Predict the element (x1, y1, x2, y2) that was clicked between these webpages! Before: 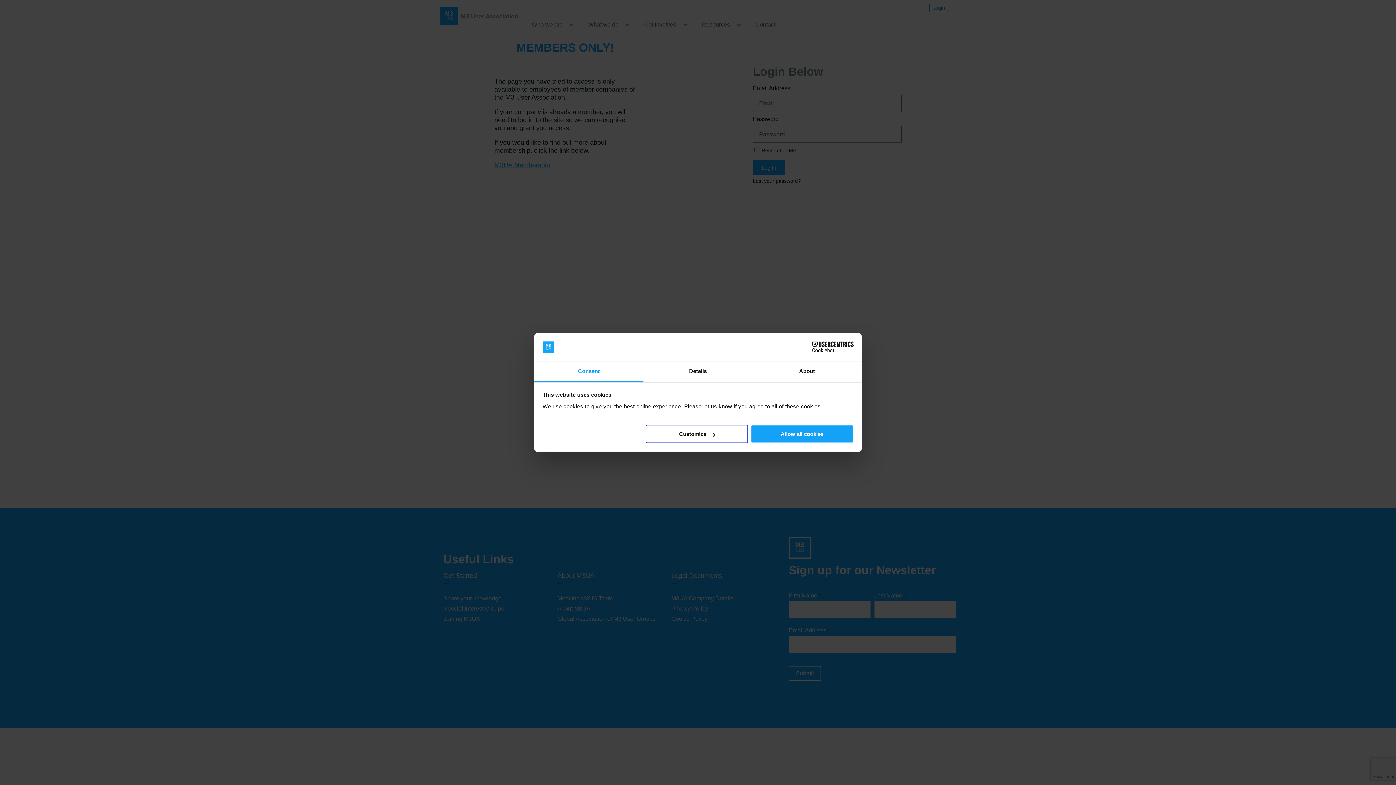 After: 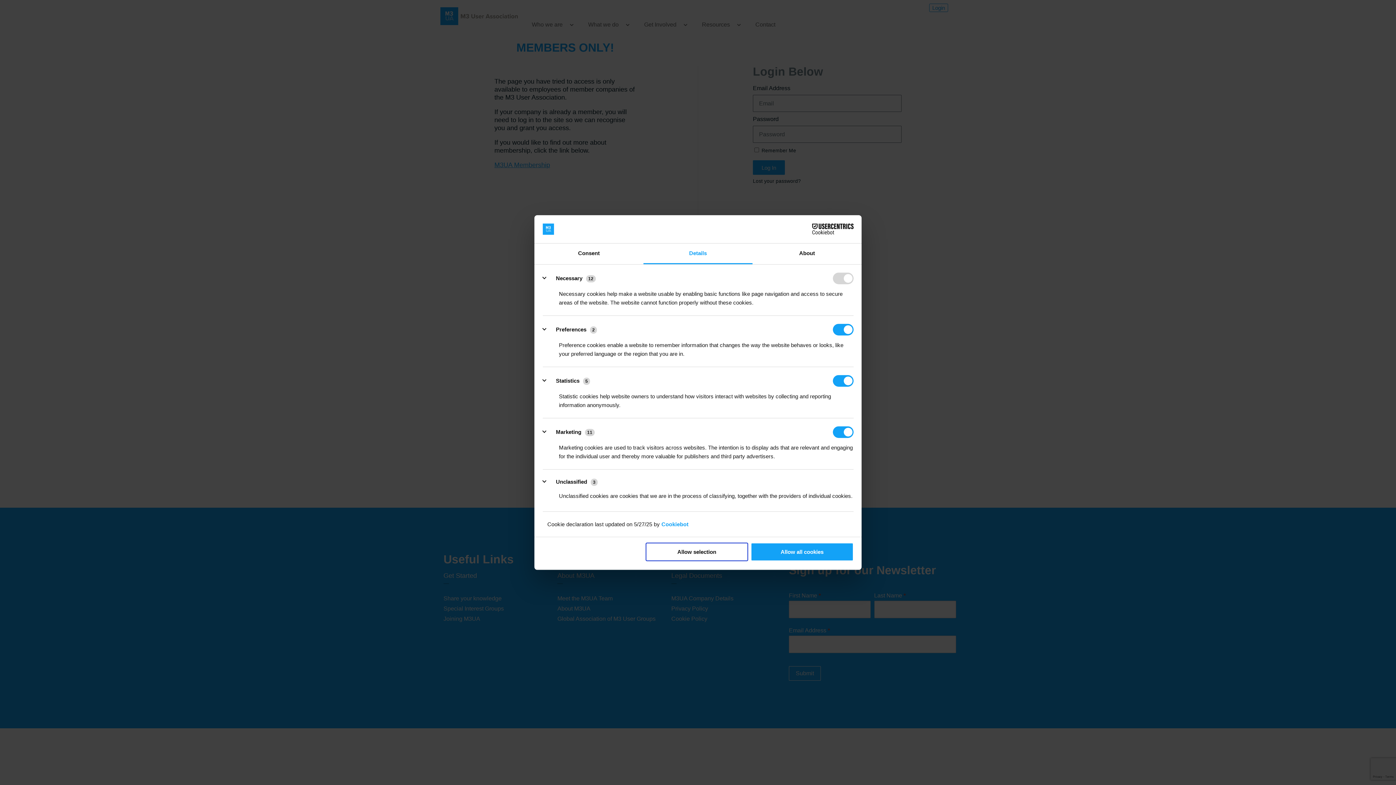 Action: label: Customize bbox: (645, 425, 748, 443)